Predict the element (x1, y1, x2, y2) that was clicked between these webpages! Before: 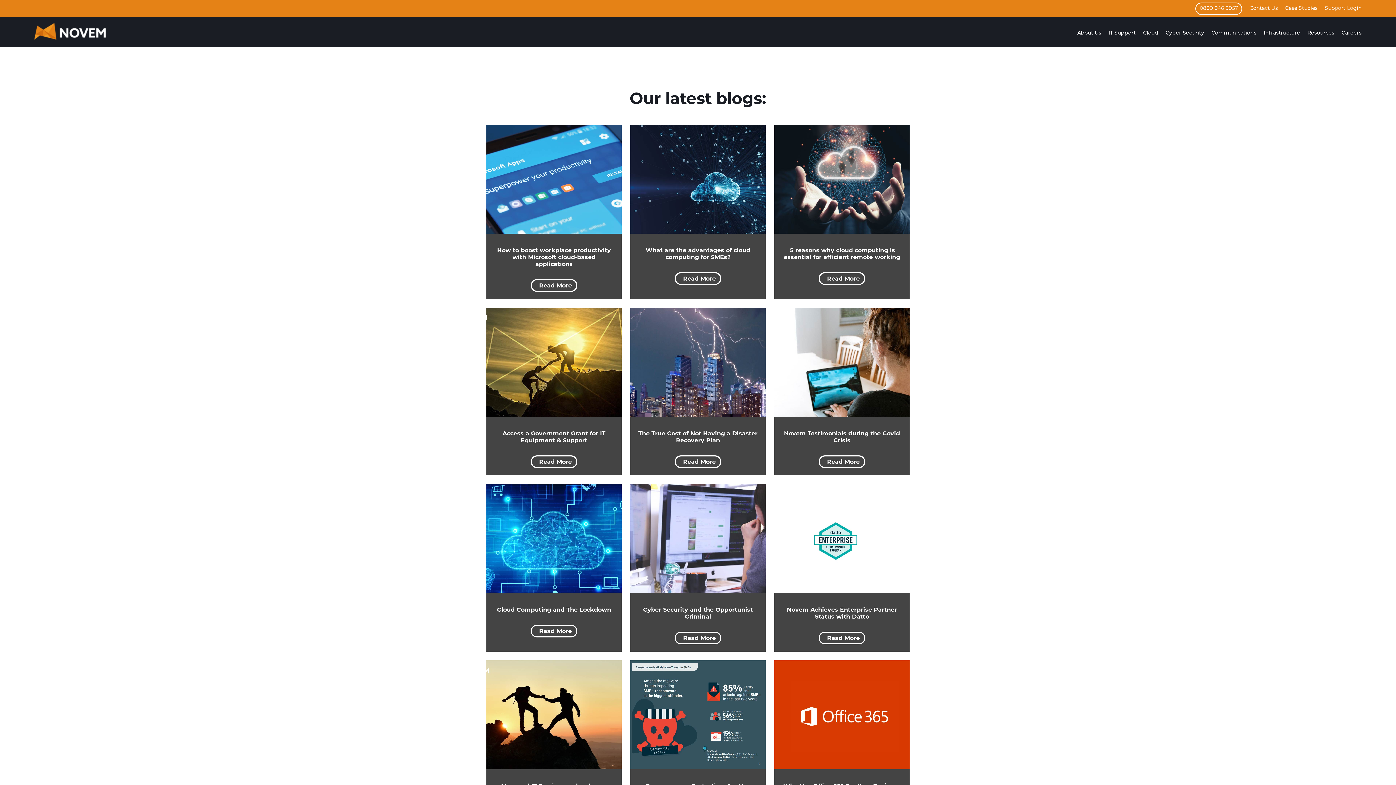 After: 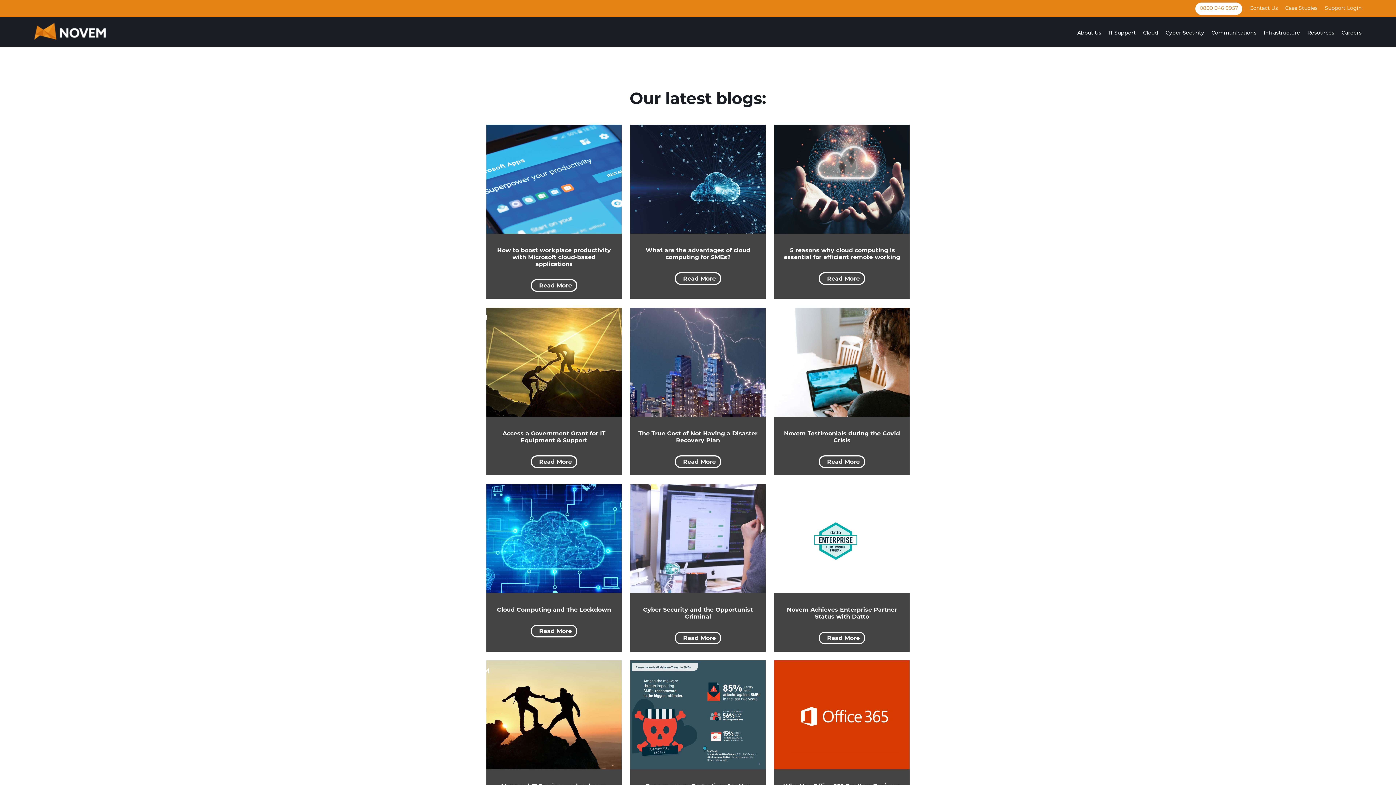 Action: label: 0800 046 9957 bbox: (1195, 2, 1242, 14)